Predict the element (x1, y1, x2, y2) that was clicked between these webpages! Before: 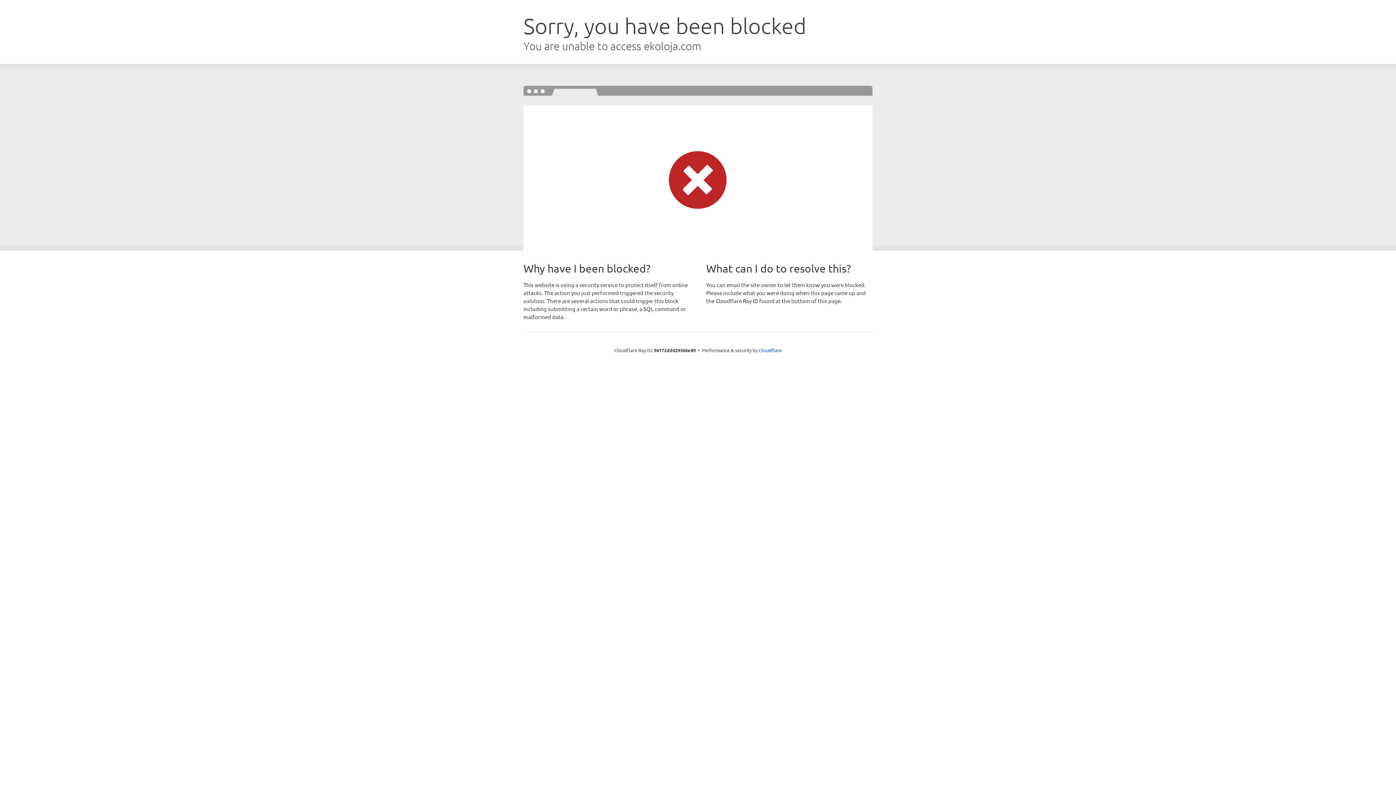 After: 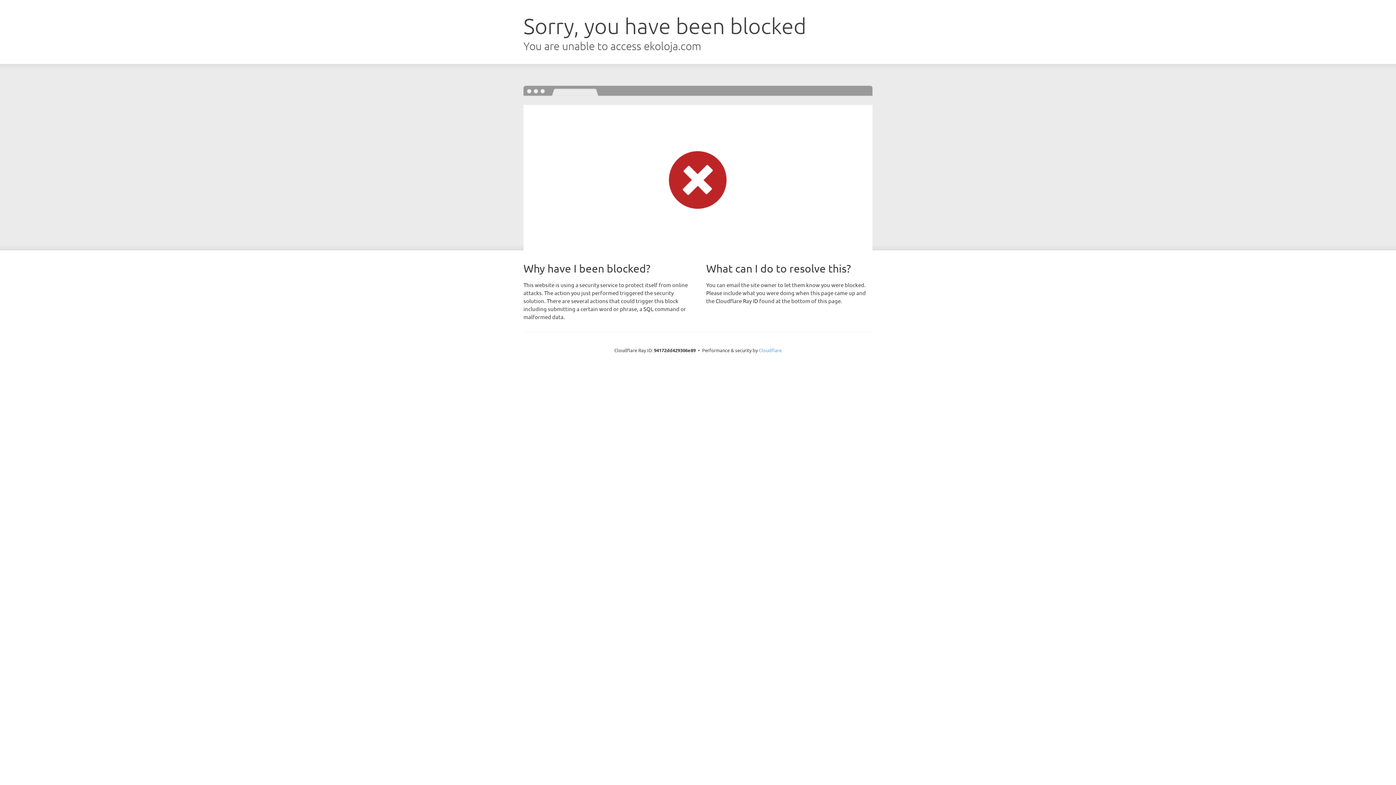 Action: bbox: (759, 347, 781, 353) label: Cloudflare